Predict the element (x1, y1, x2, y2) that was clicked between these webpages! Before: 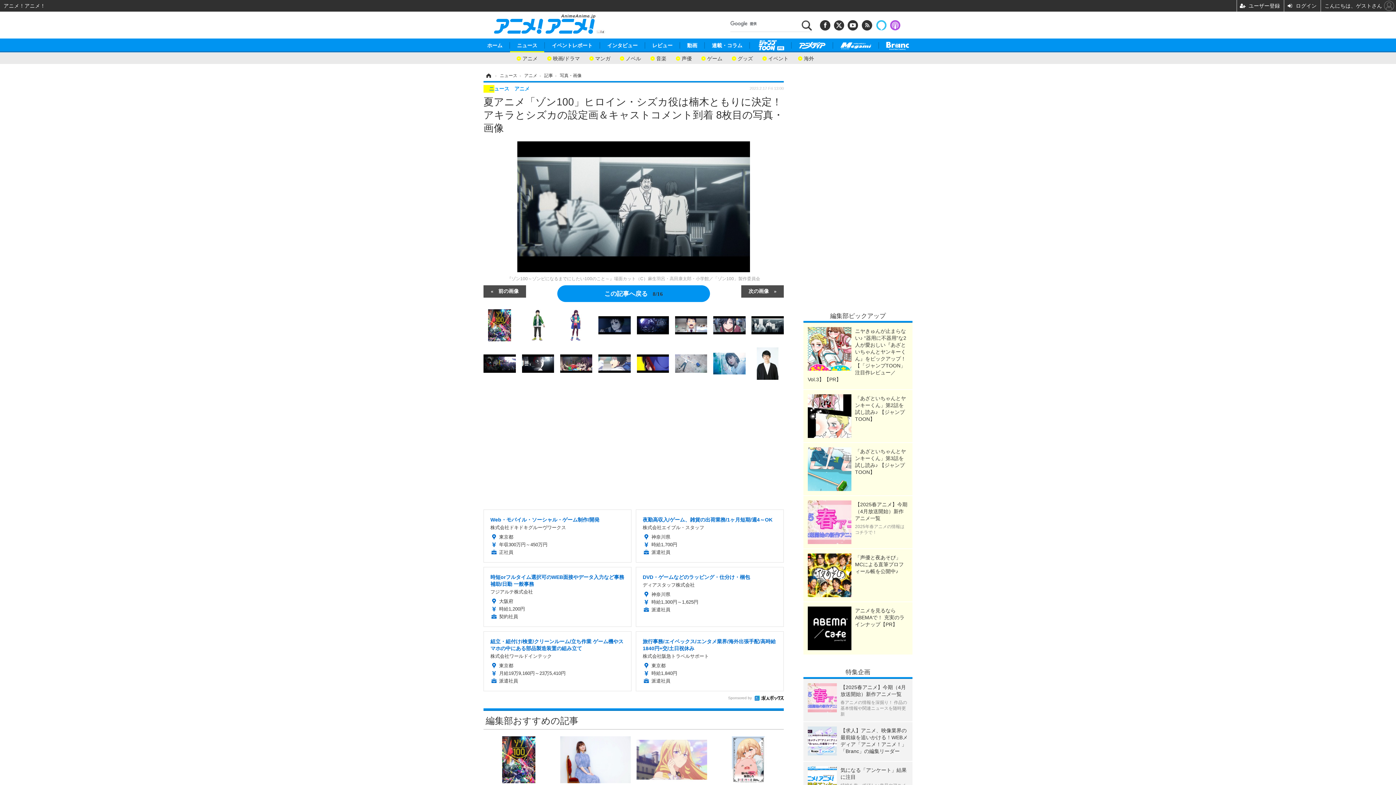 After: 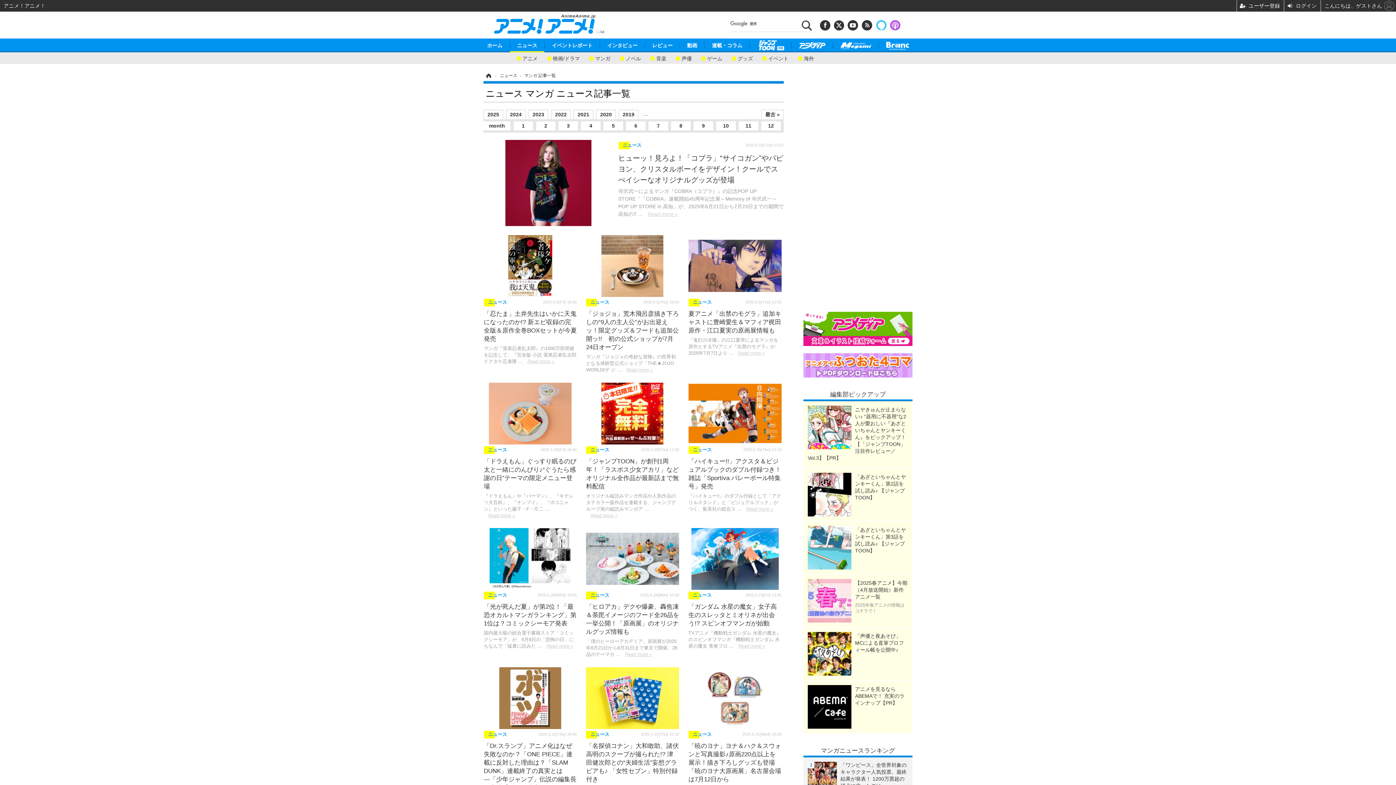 Action: bbox: (586, 53, 613, 60) label: マンガ